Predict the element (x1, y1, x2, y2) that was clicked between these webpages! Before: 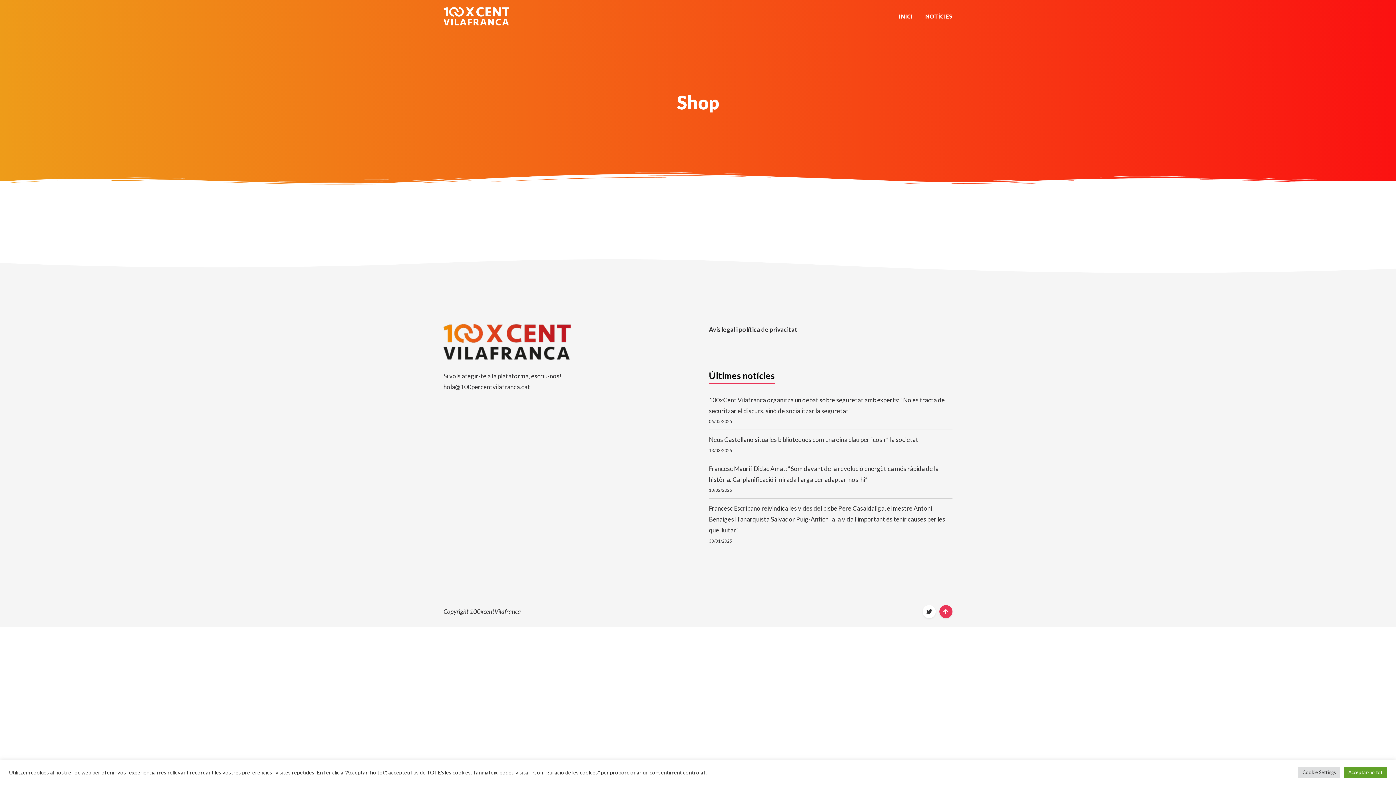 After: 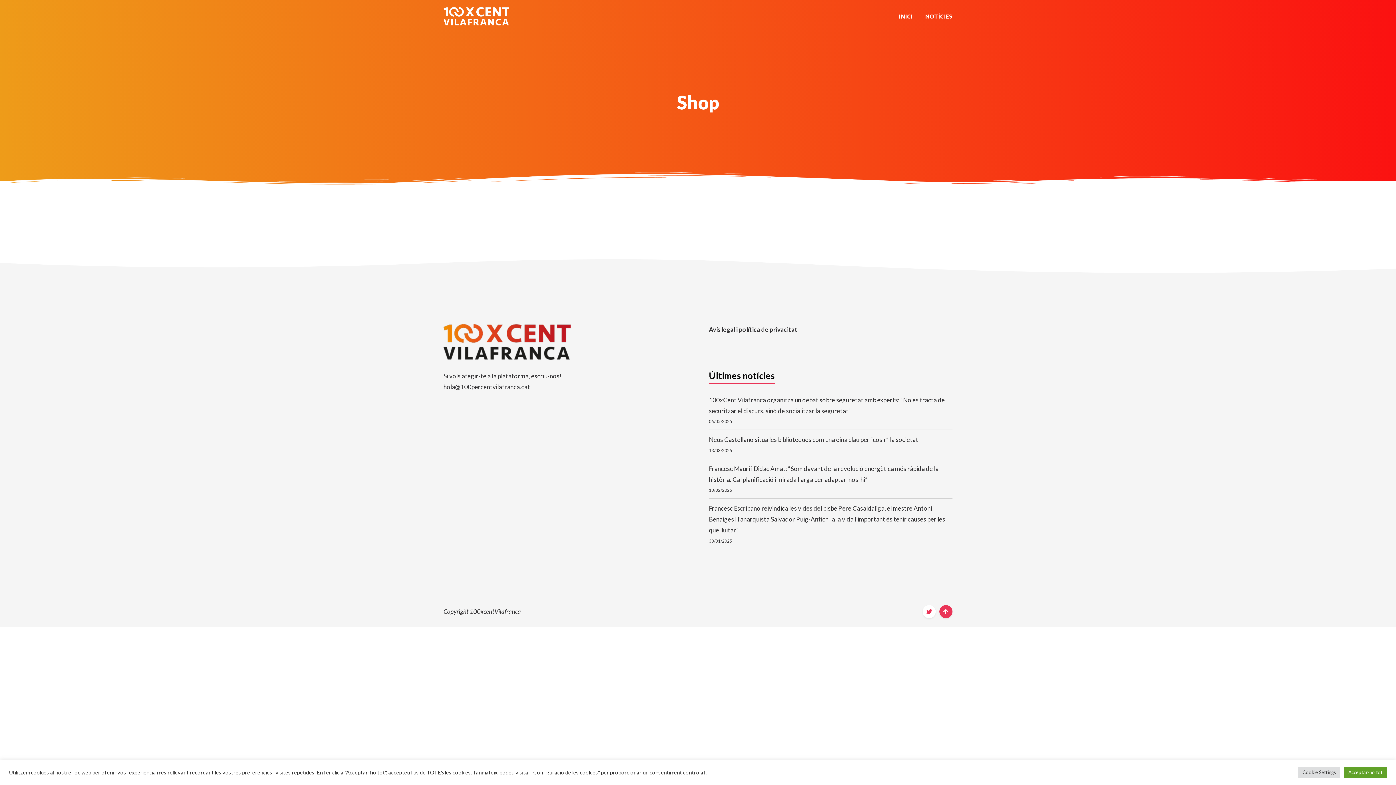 Action: bbox: (922, 605, 936, 618)